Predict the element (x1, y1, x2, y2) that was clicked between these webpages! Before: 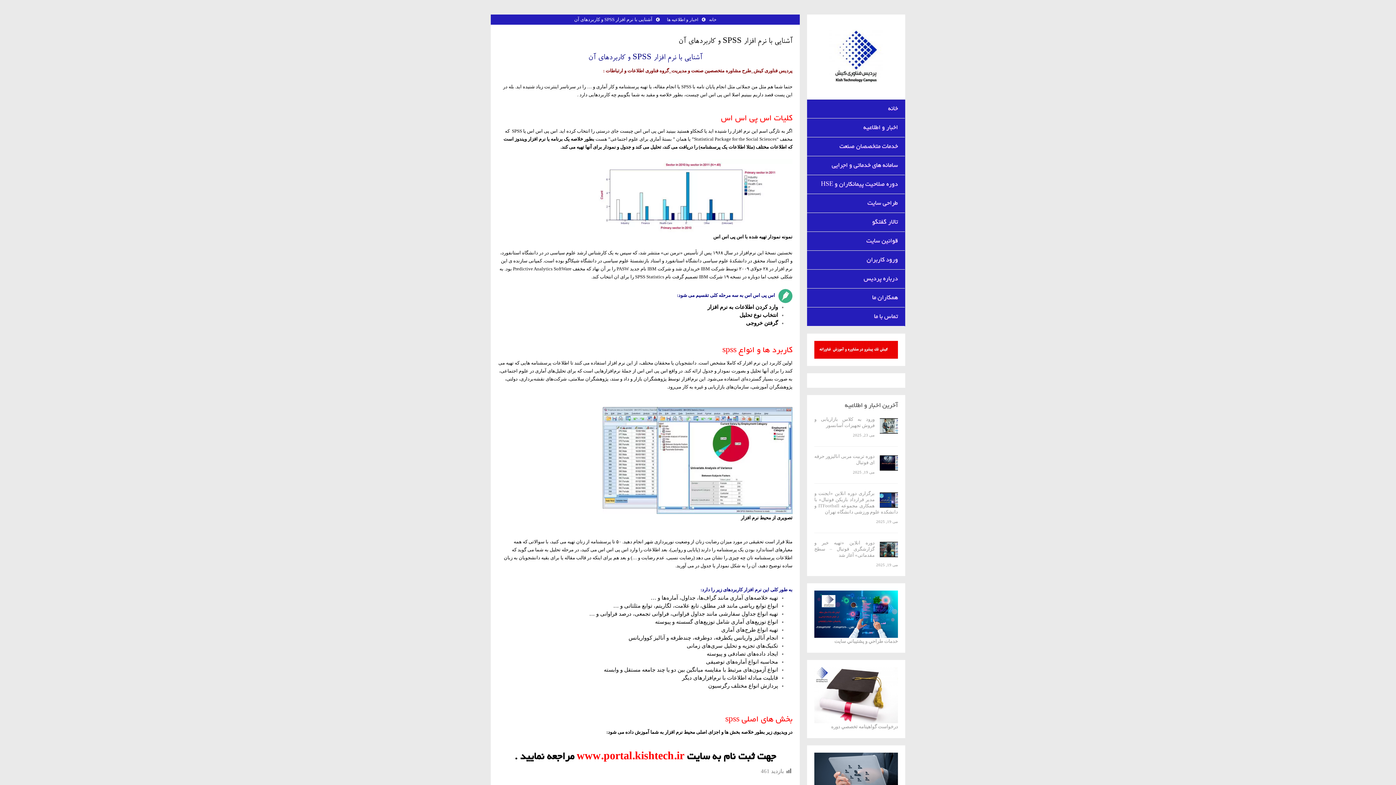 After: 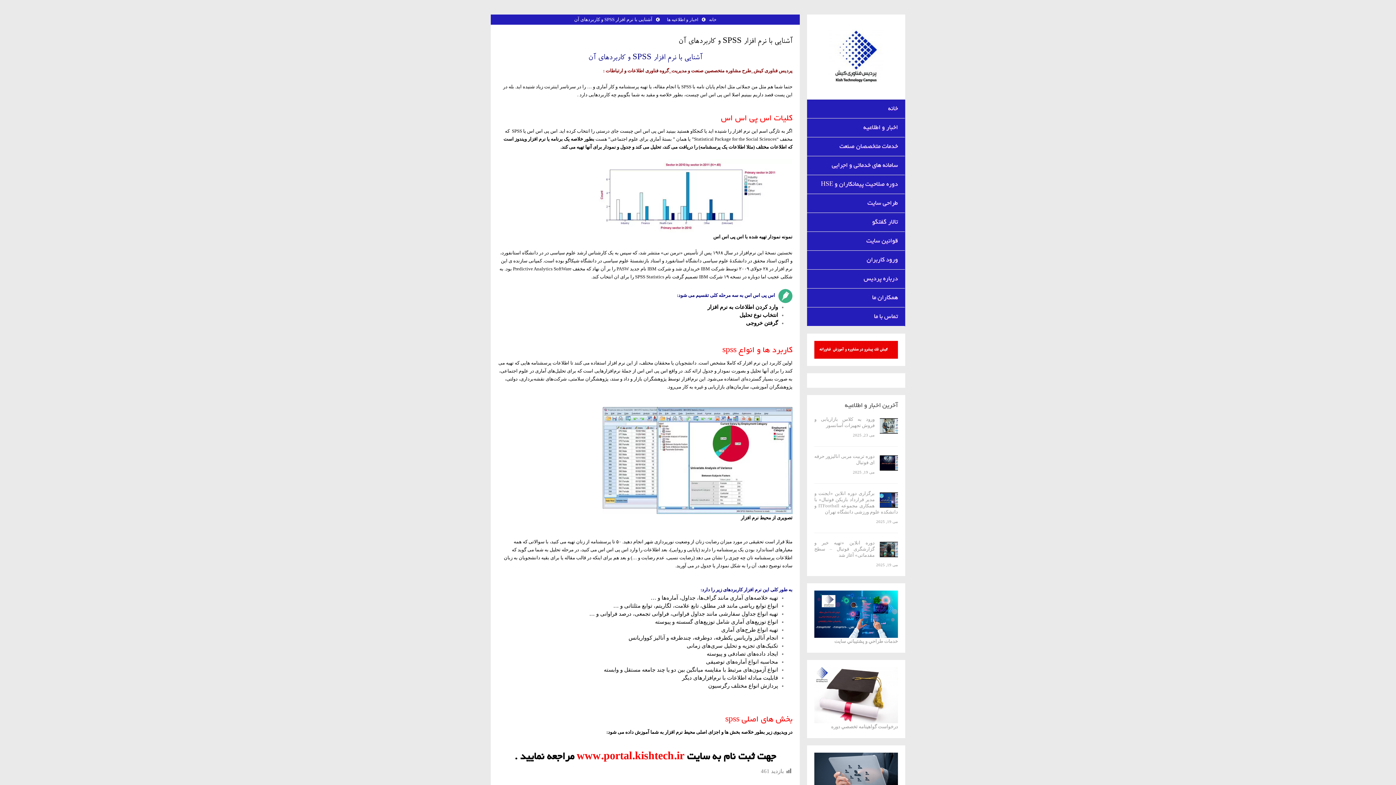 Action: bbox: (814, 667, 898, 723)